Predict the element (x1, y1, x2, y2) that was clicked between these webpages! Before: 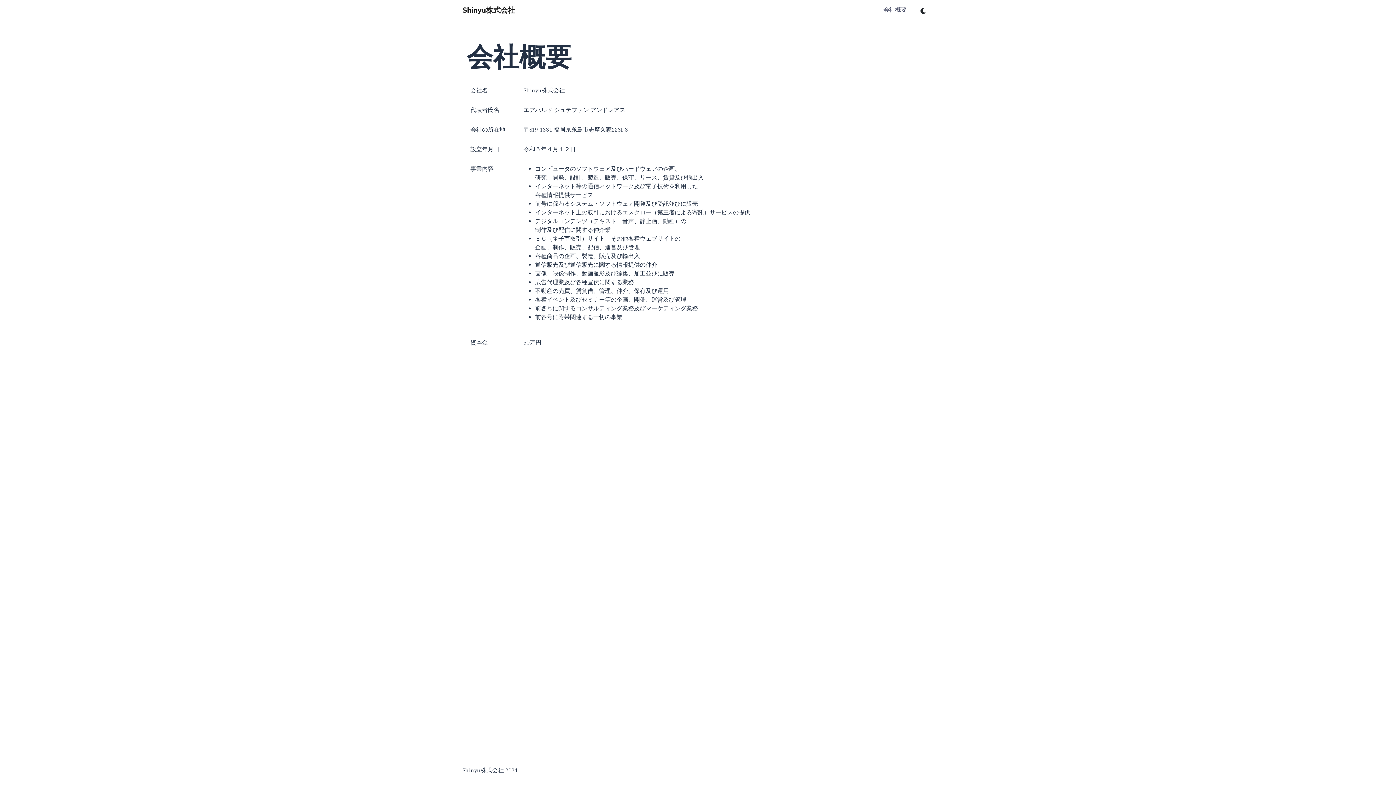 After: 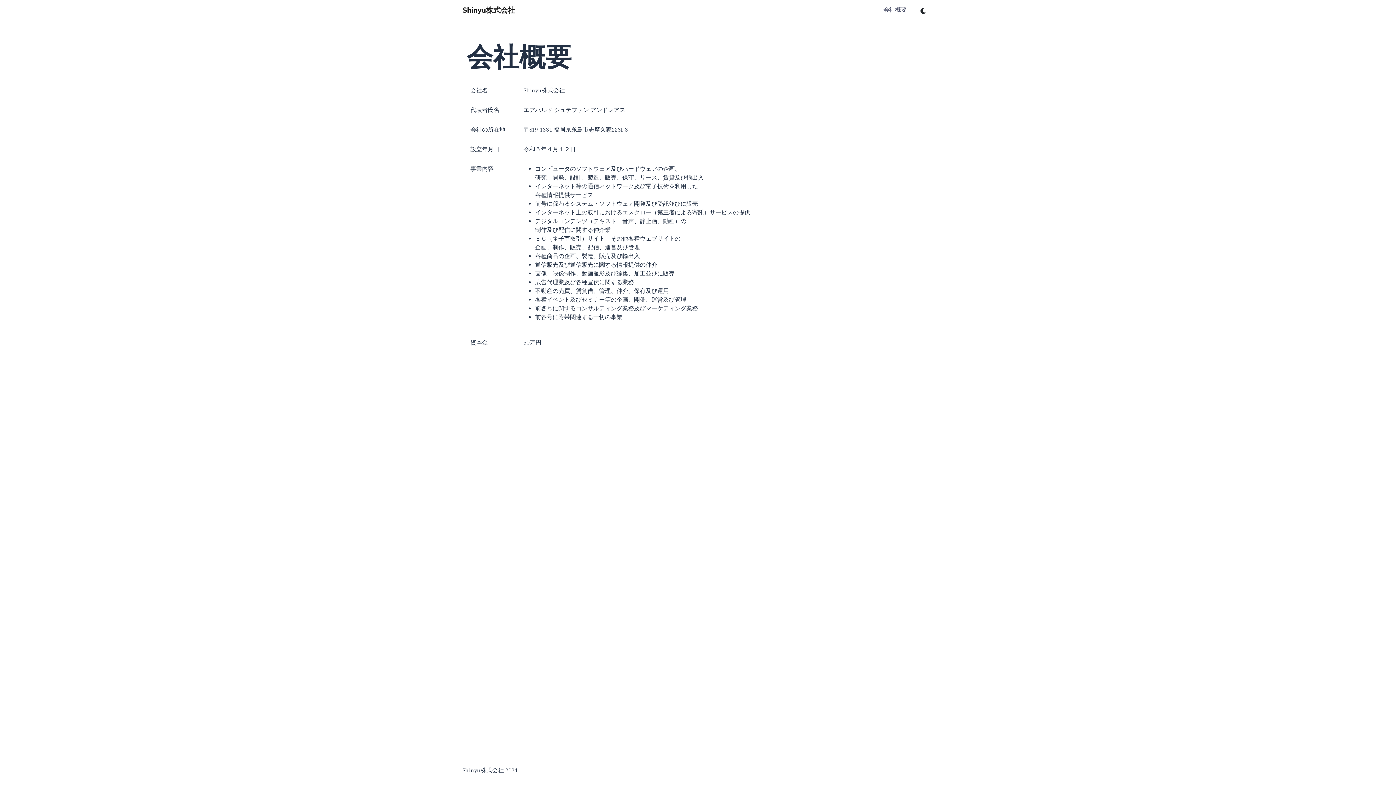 Action: label: 会社概要 bbox: (883, 4, 906, 15)